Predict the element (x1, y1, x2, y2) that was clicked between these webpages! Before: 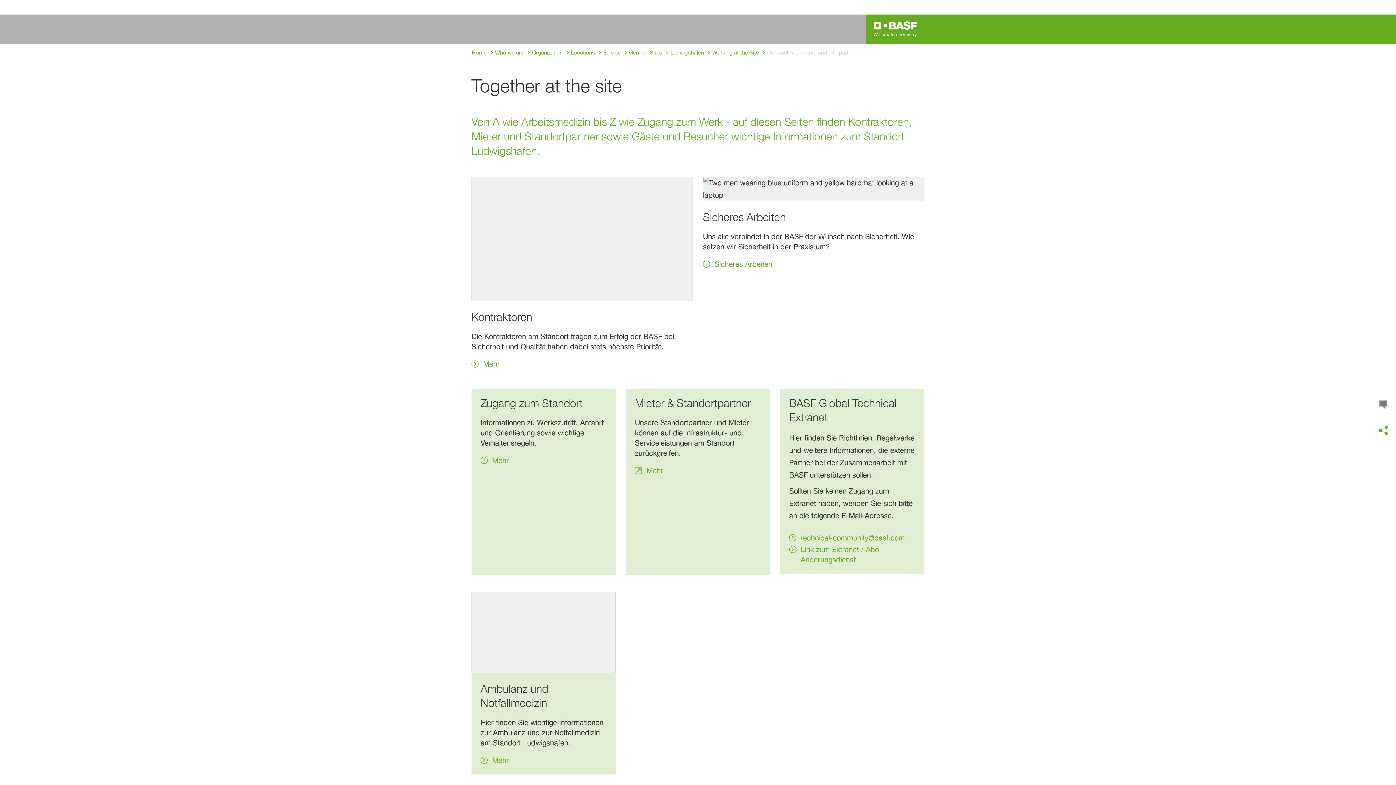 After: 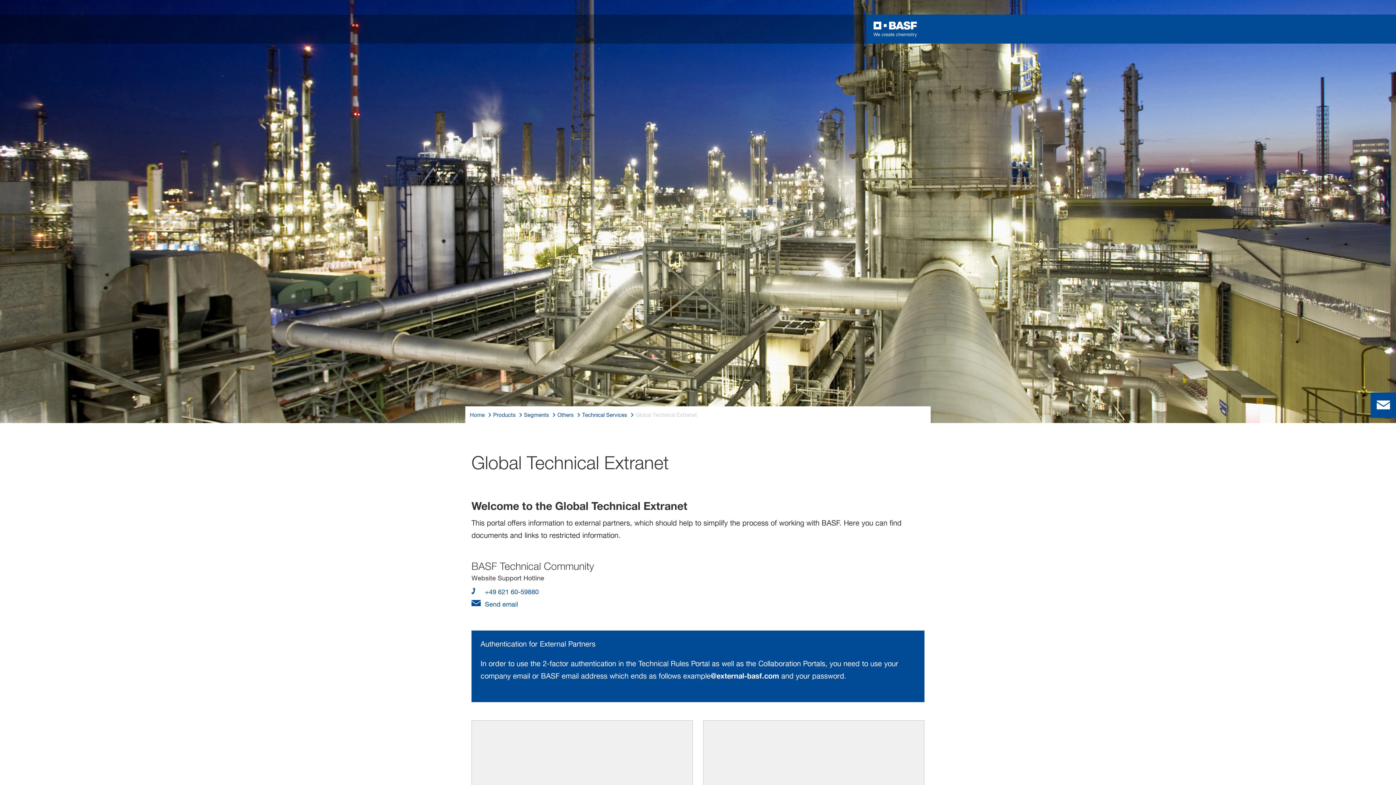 Action: label: Link zum Extranet / Abo Änderungsdienst bbox: (789, 544, 915, 564)